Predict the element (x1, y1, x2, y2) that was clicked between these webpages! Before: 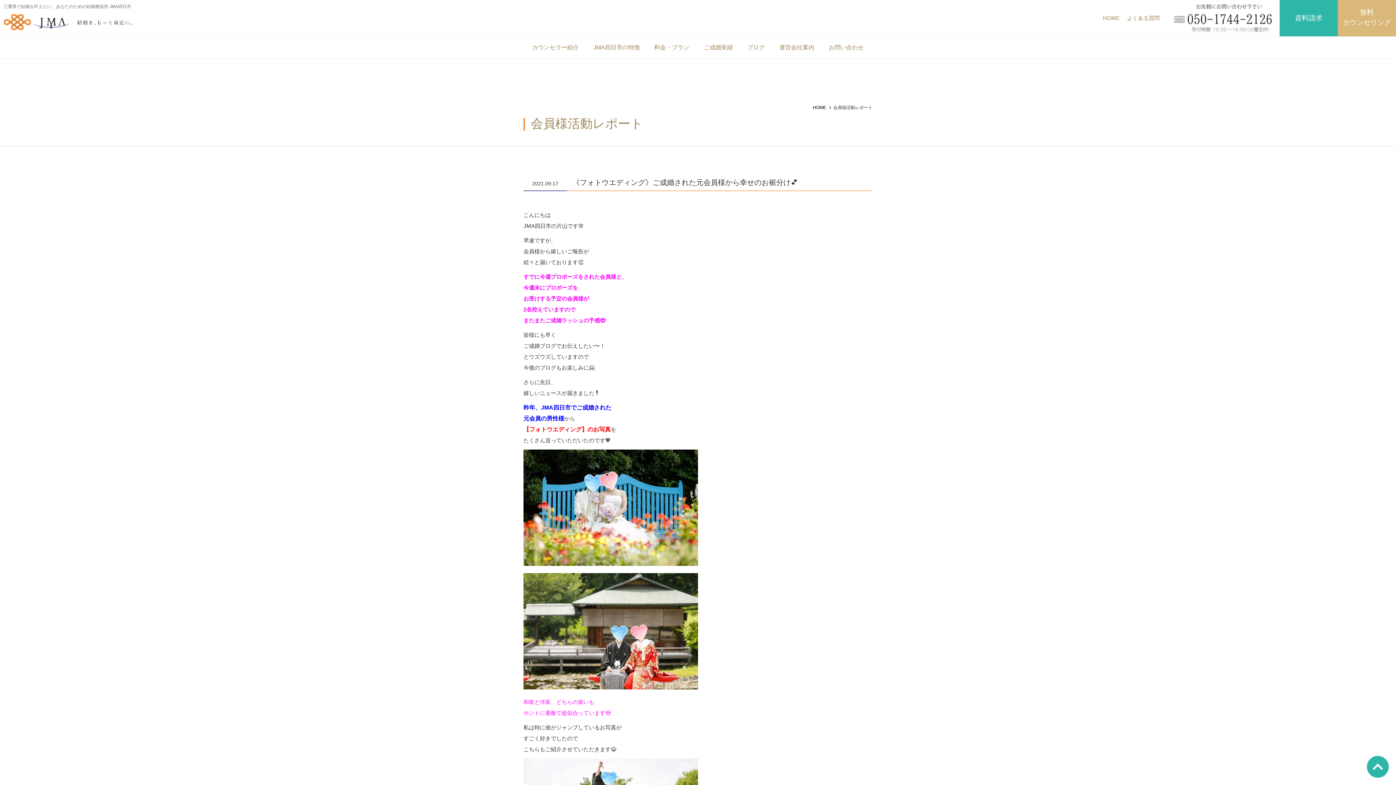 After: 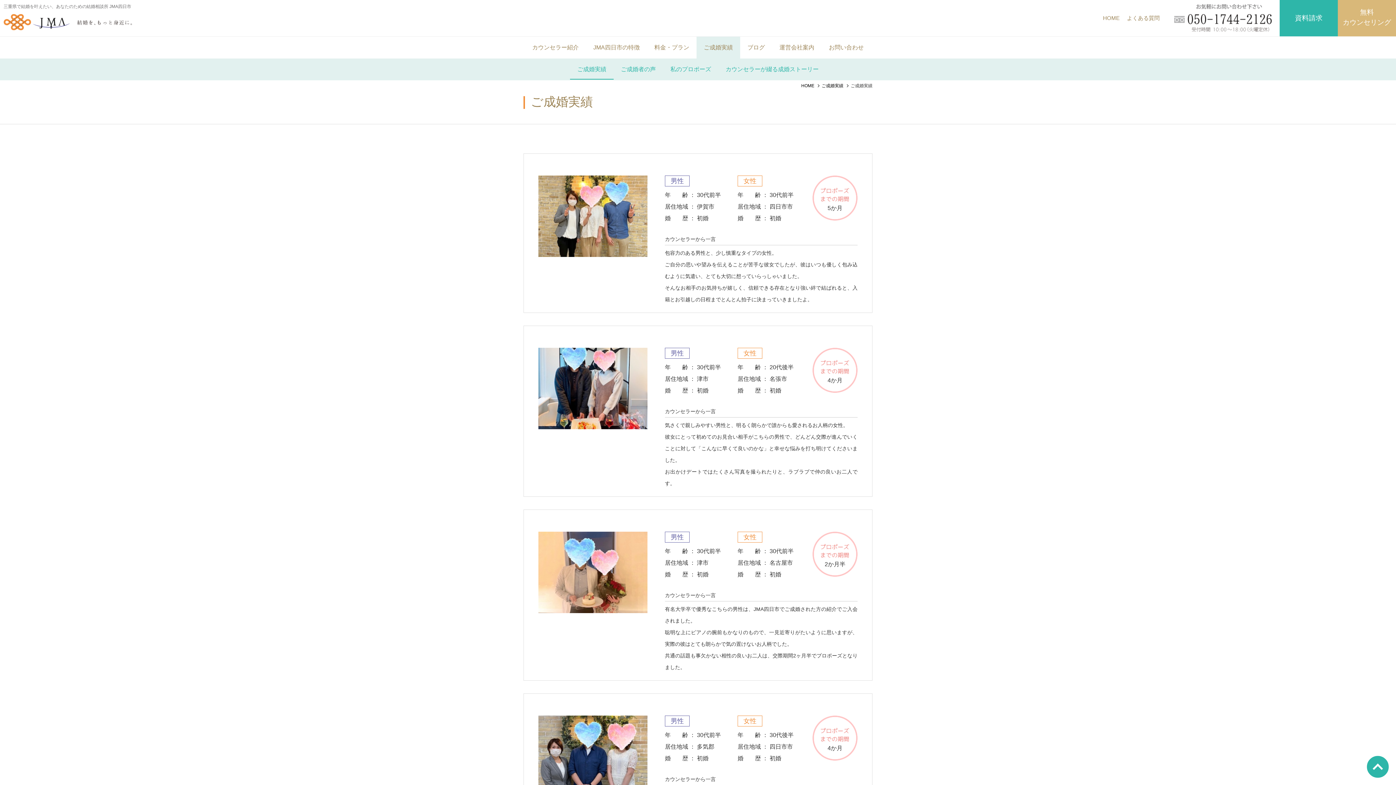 Action: label: ご成婚実績 bbox: (696, 36, 740, 58)